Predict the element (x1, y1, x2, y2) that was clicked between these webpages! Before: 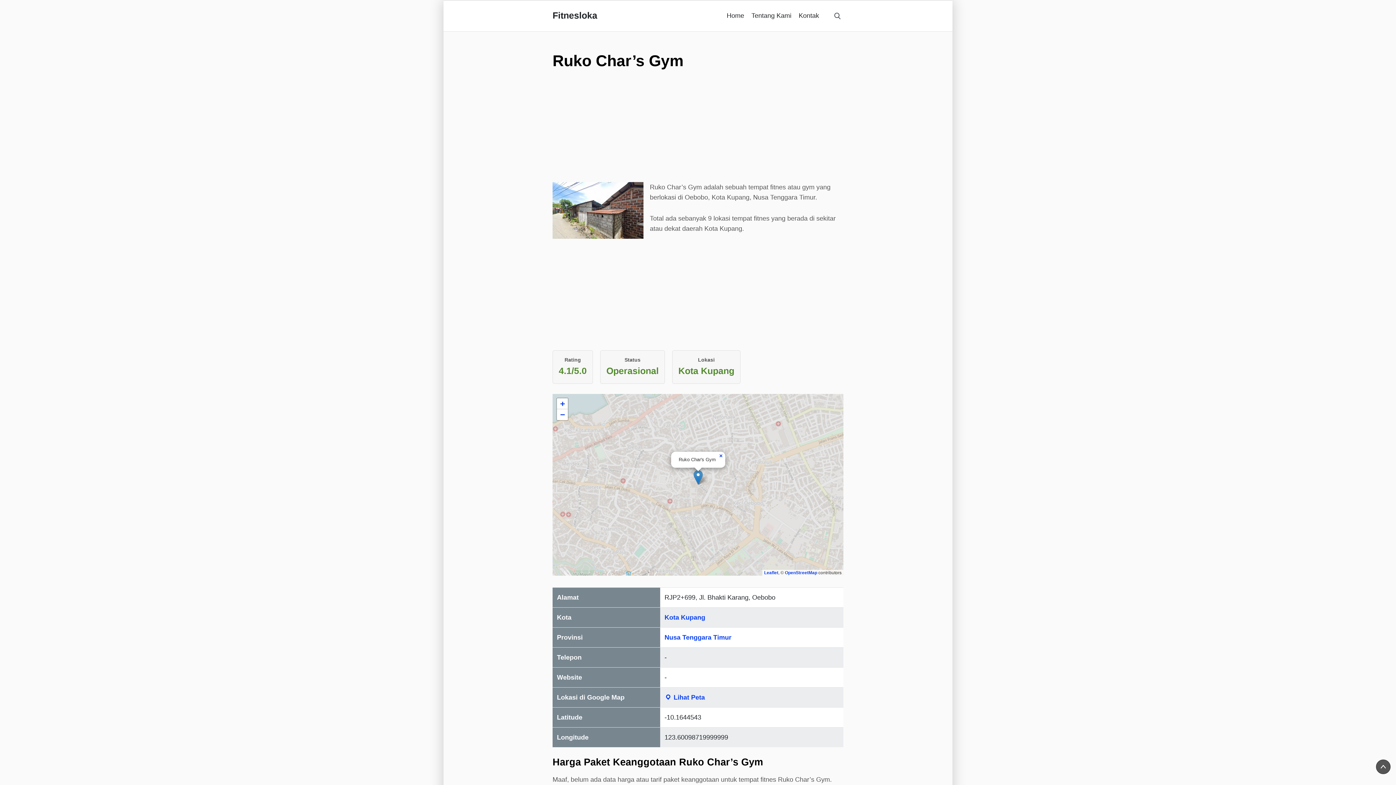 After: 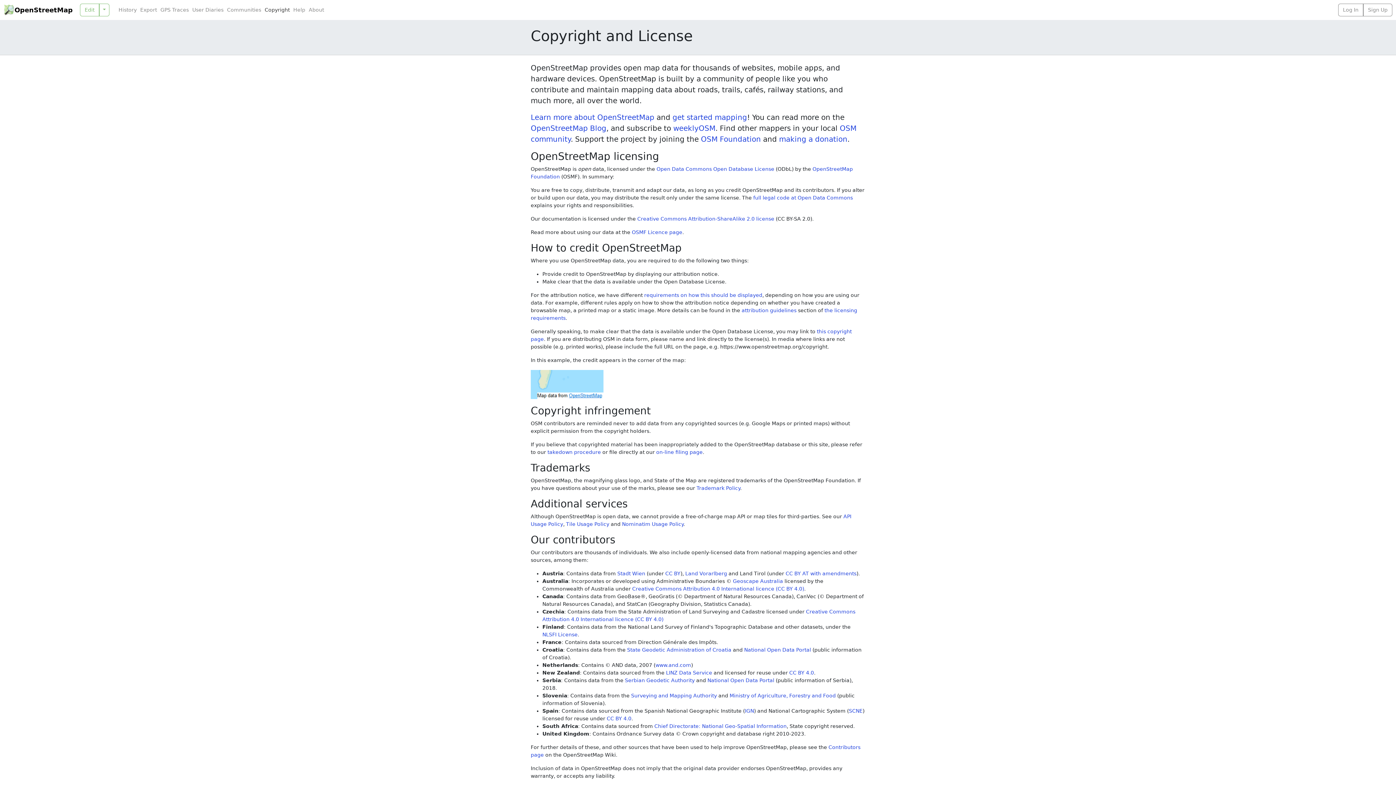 Action: bbox: (785, 570, 817, 575) label: OpenStreetMap